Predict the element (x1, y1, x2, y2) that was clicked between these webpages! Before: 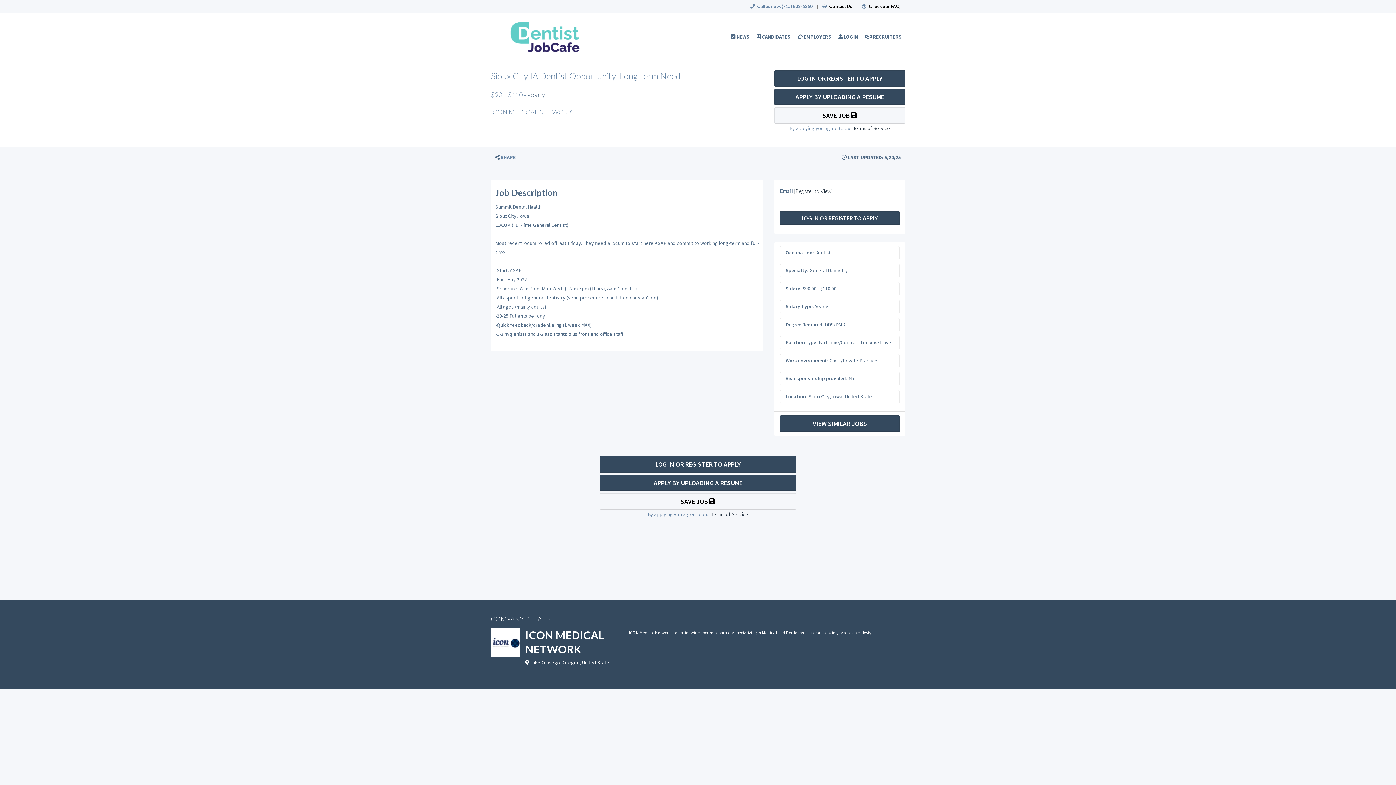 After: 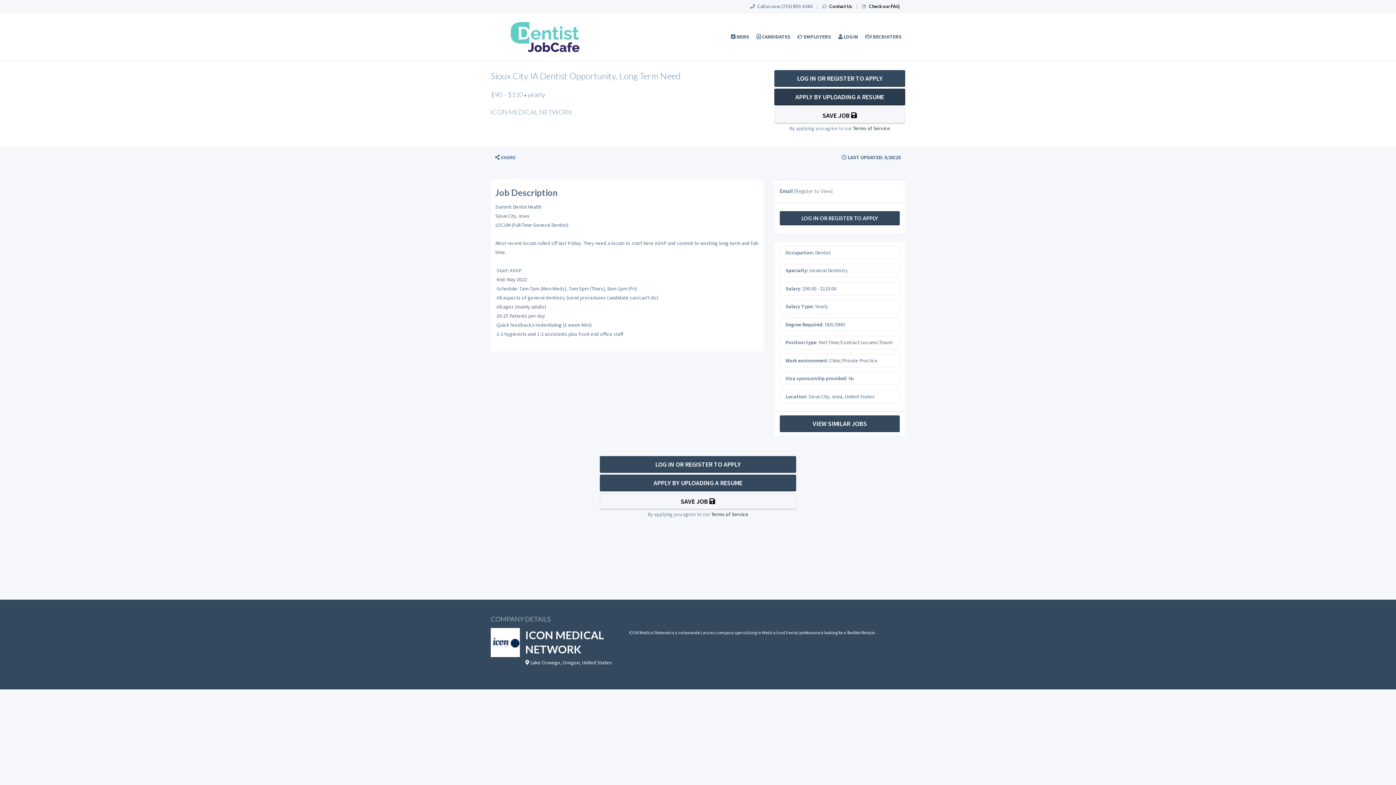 Action: bbox: (774, 88, 905, 105) label: APPLY BY UPLOADING A RESUME